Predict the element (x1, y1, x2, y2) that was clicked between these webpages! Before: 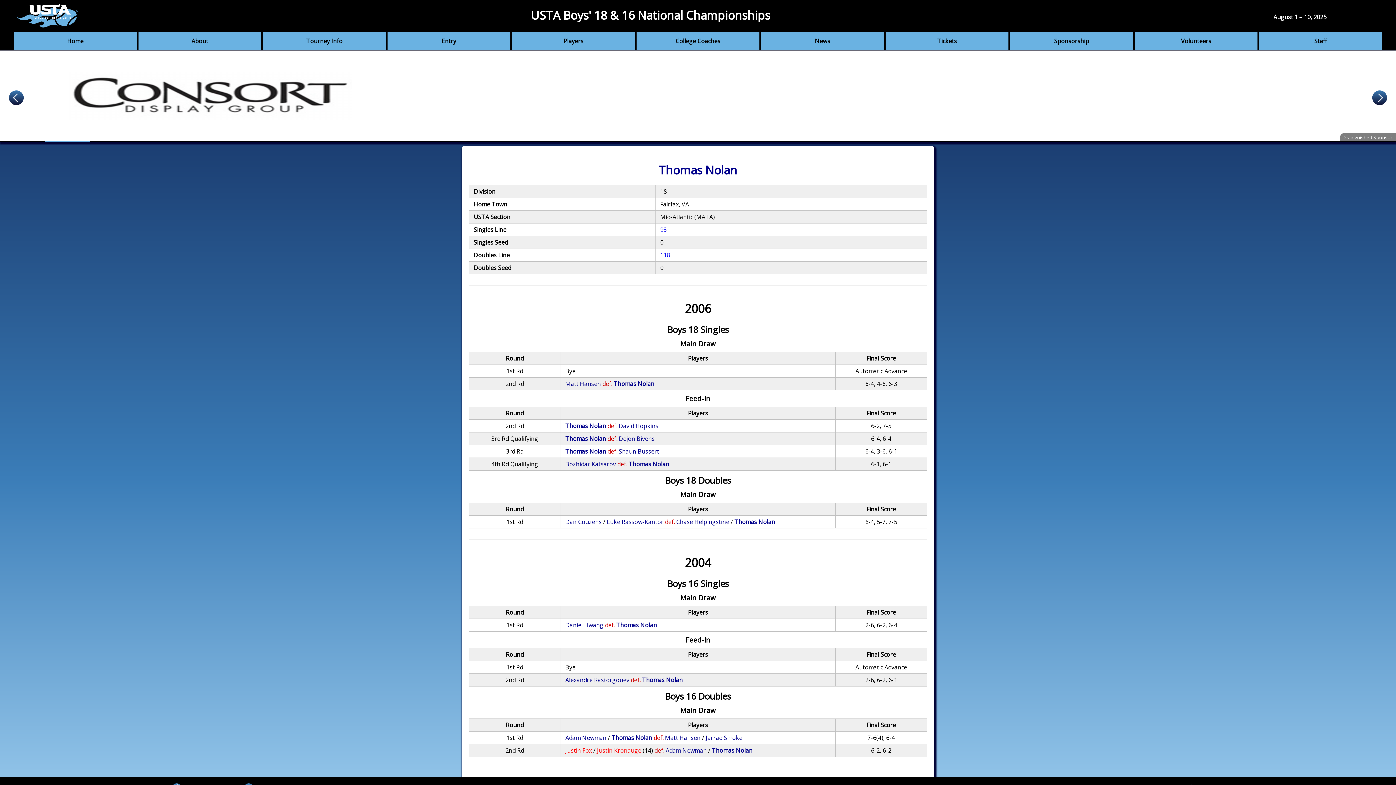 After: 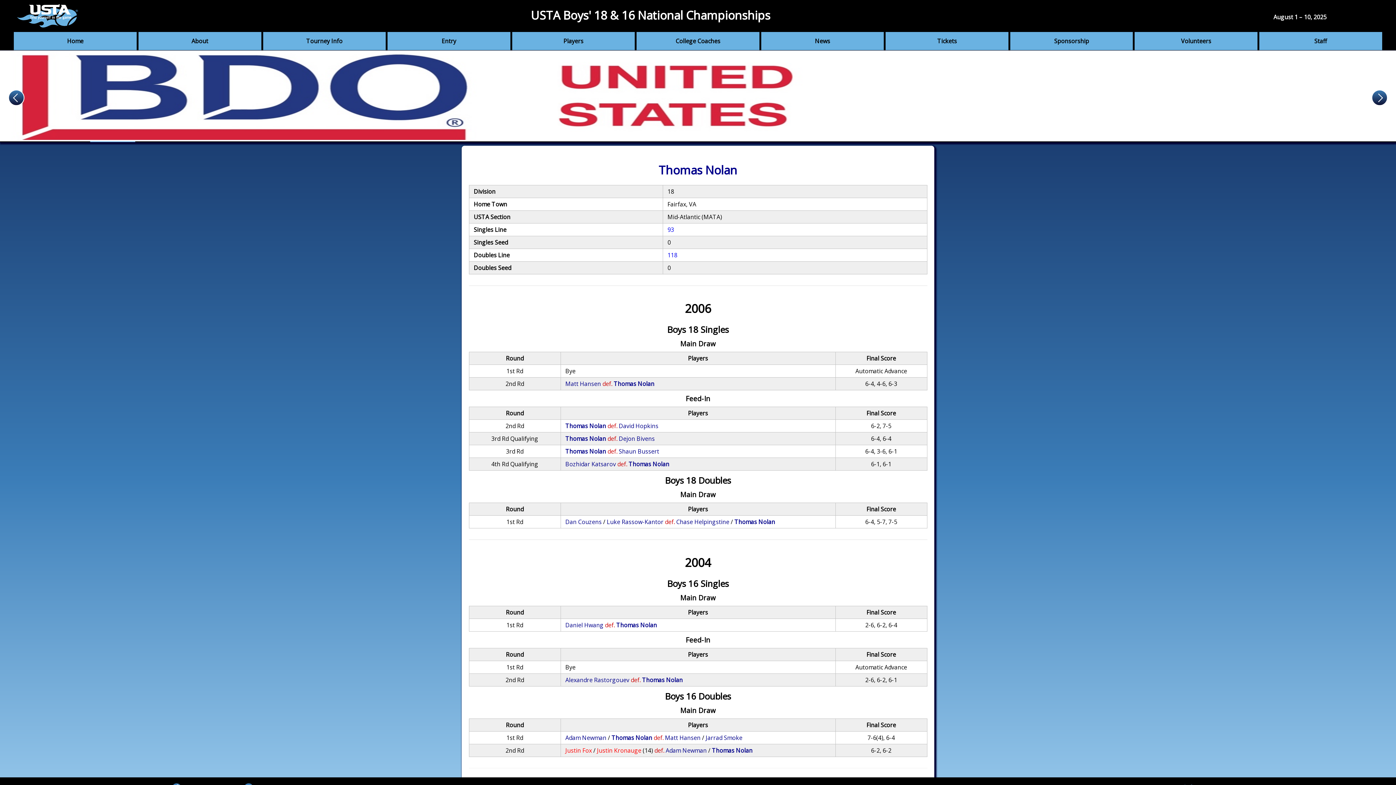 Action: label: Thomas Nolan bbox: (565, 422, 606, 430)